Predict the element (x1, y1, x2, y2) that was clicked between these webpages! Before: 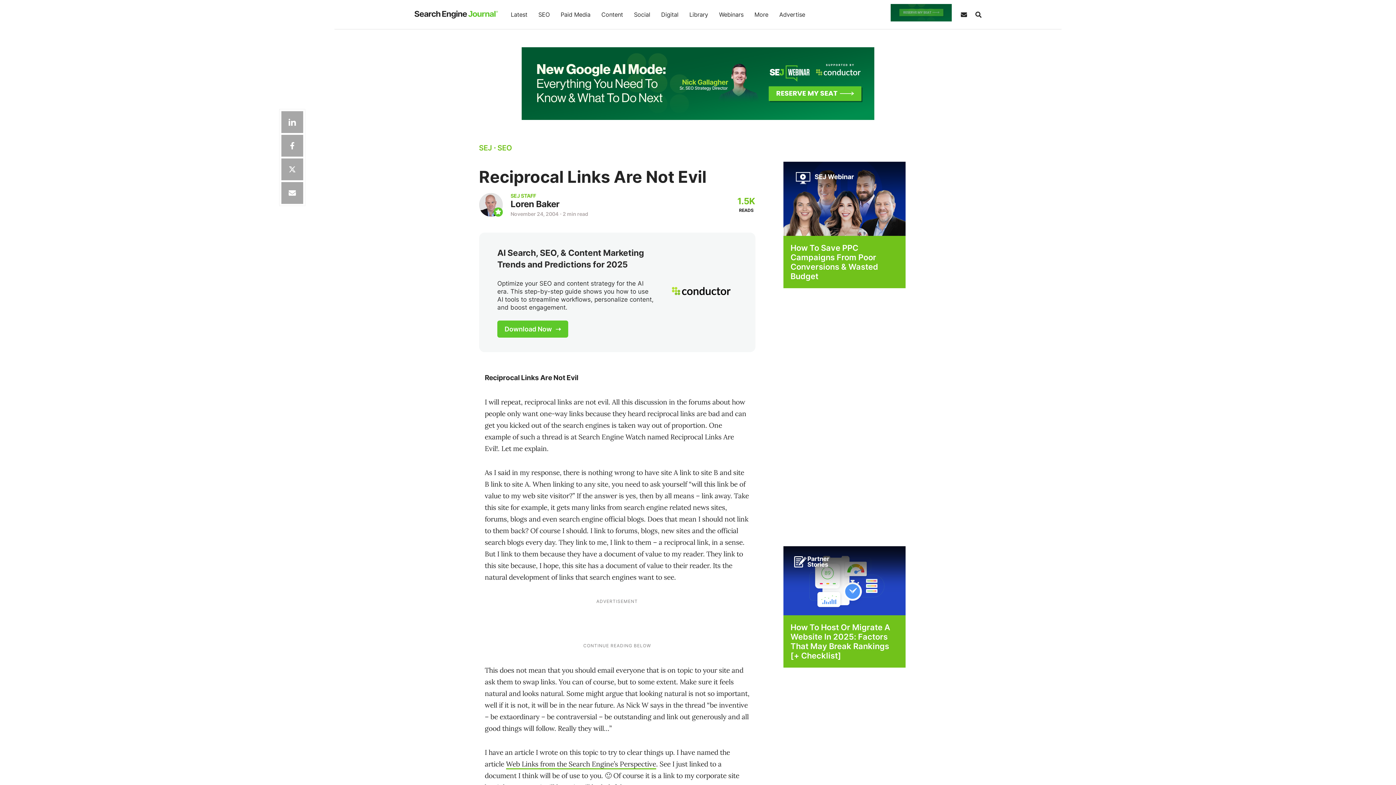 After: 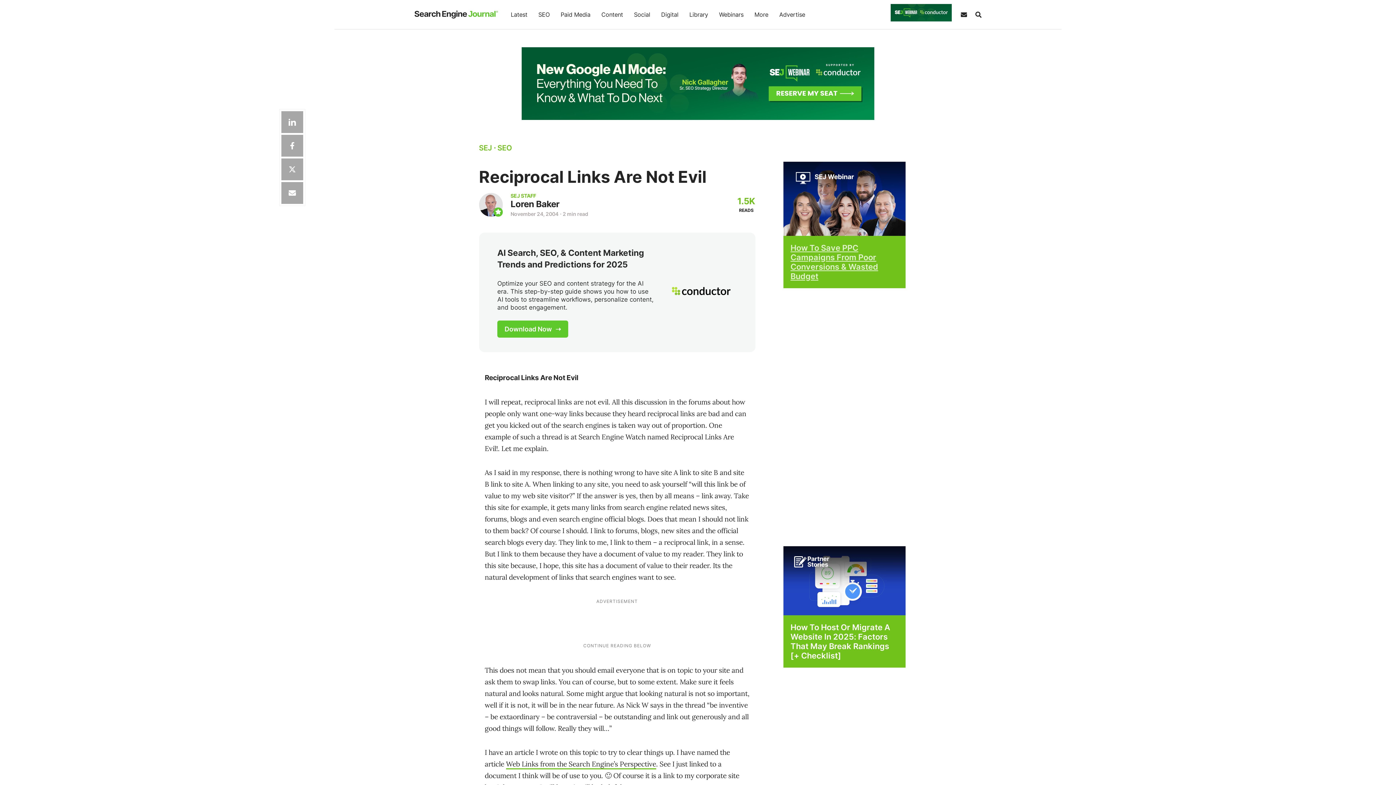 Action: bbox: (790, 243, 878, 280) label: How To Save PPC Campaigns From Poor Conversions & Wasted Budget